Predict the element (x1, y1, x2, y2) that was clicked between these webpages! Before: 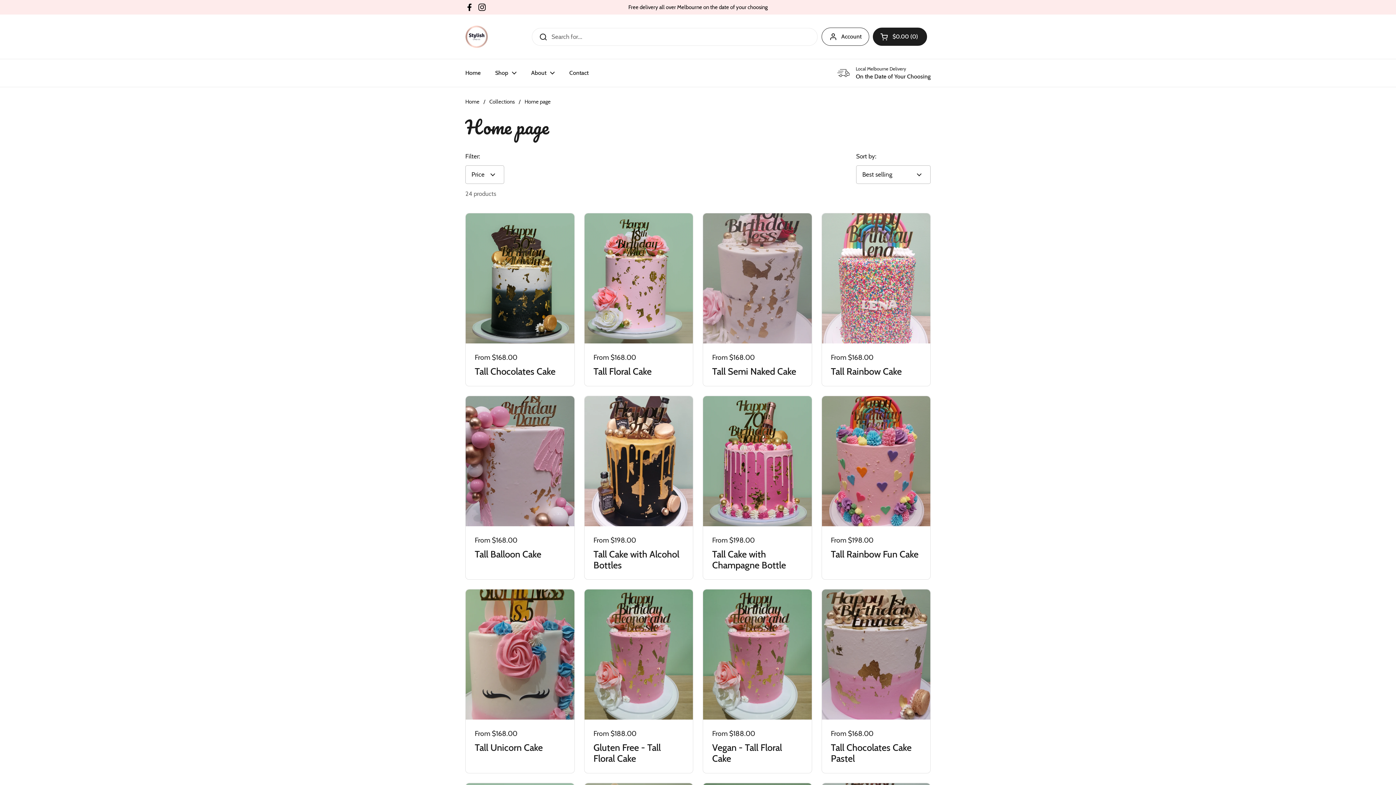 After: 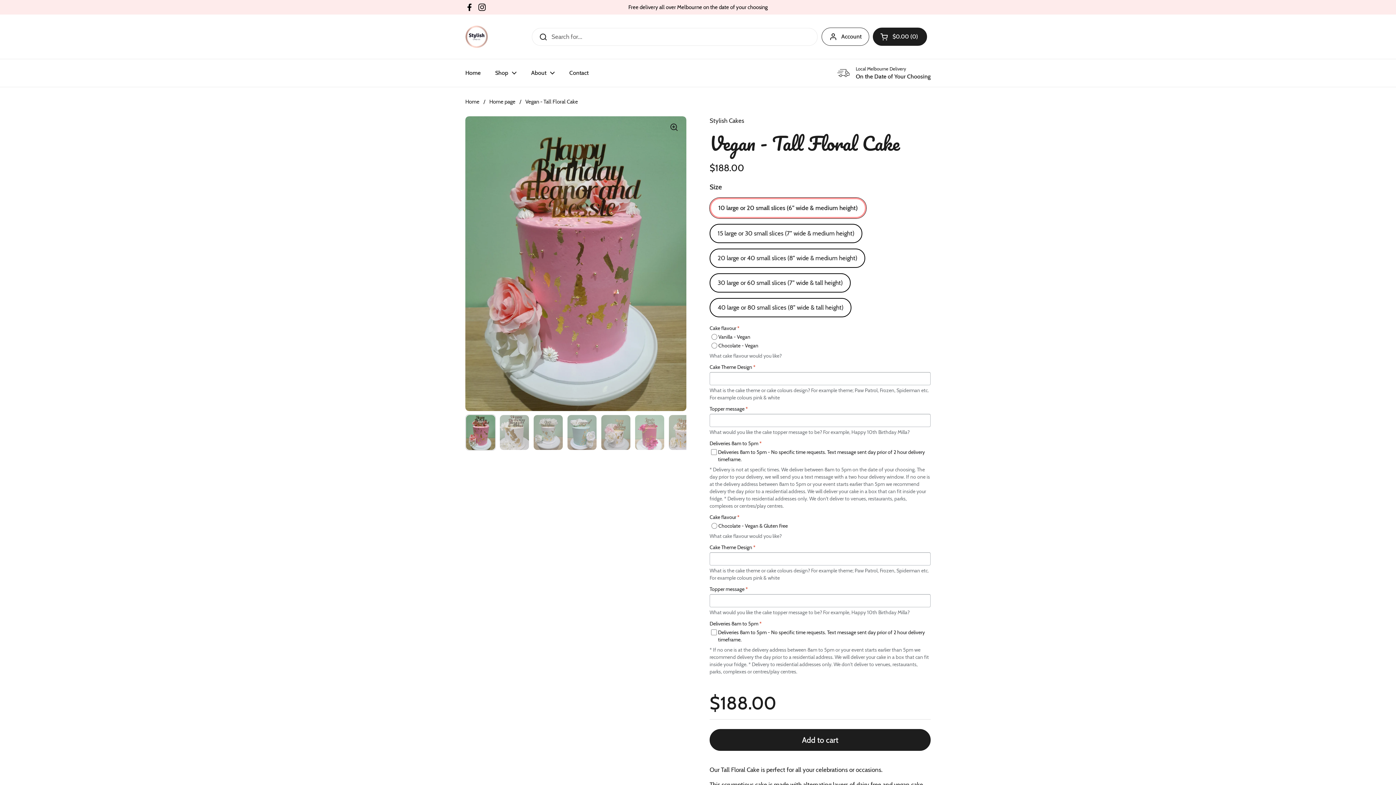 Action: bbox: (703, 589, 811, 720)